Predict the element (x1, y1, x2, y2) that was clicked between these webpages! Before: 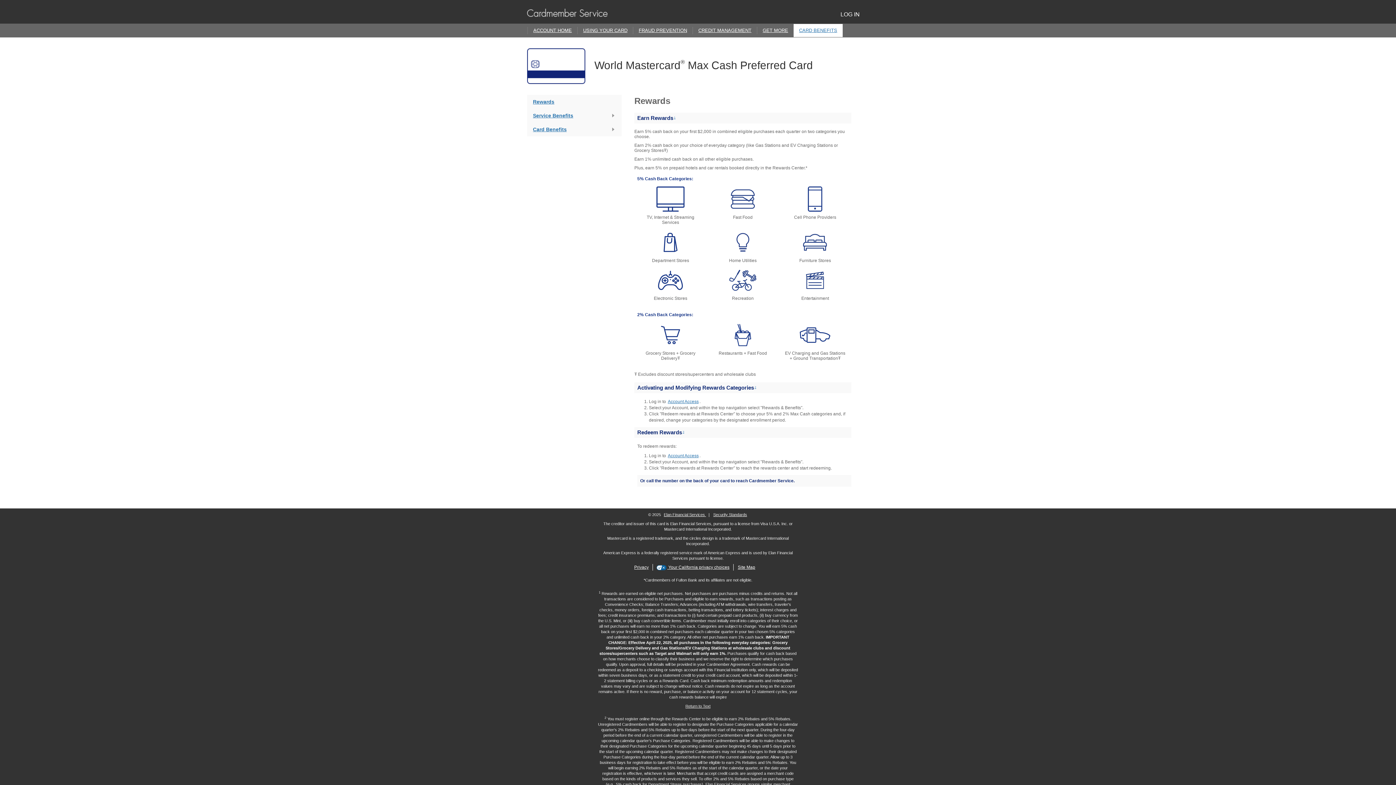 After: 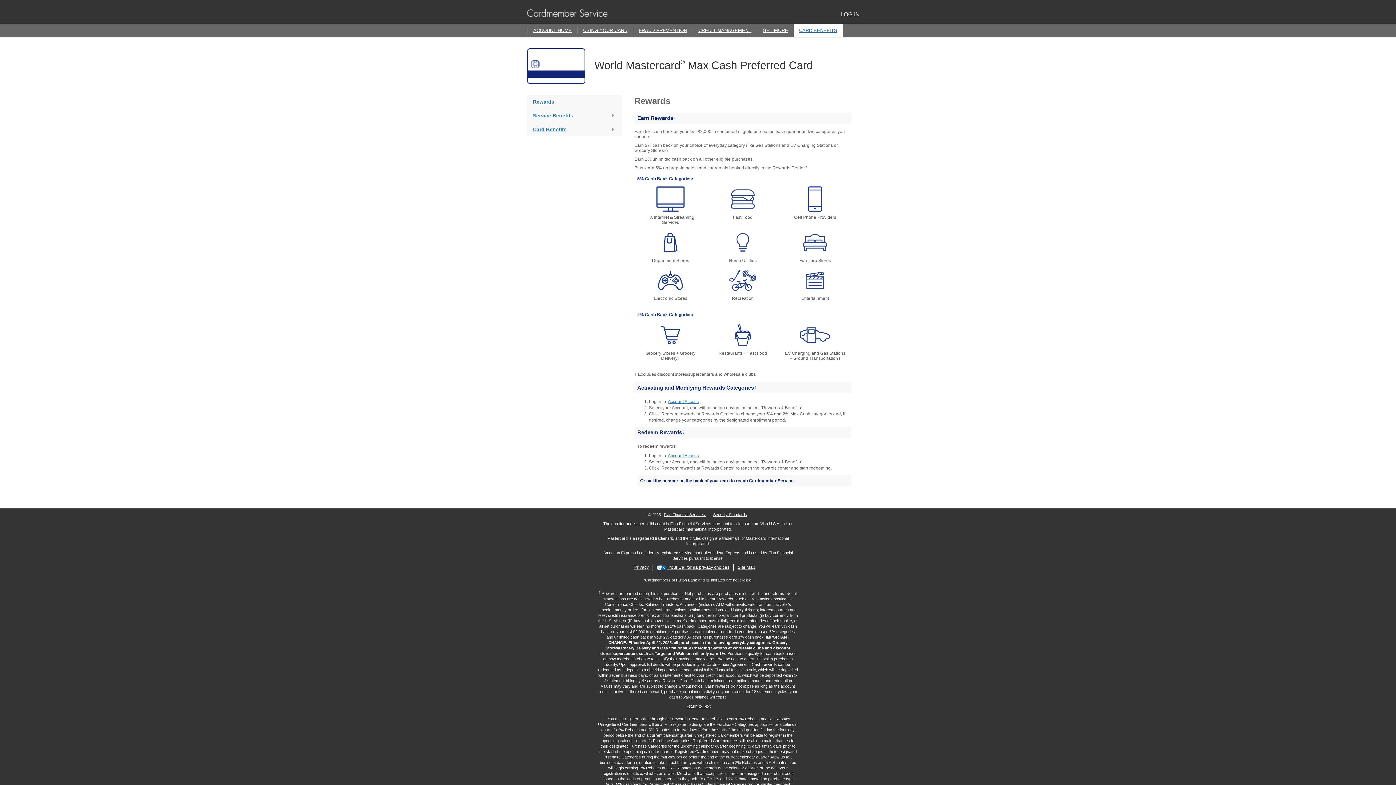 Action: bbox: (712, 512, 748, 517) label: Security Standards